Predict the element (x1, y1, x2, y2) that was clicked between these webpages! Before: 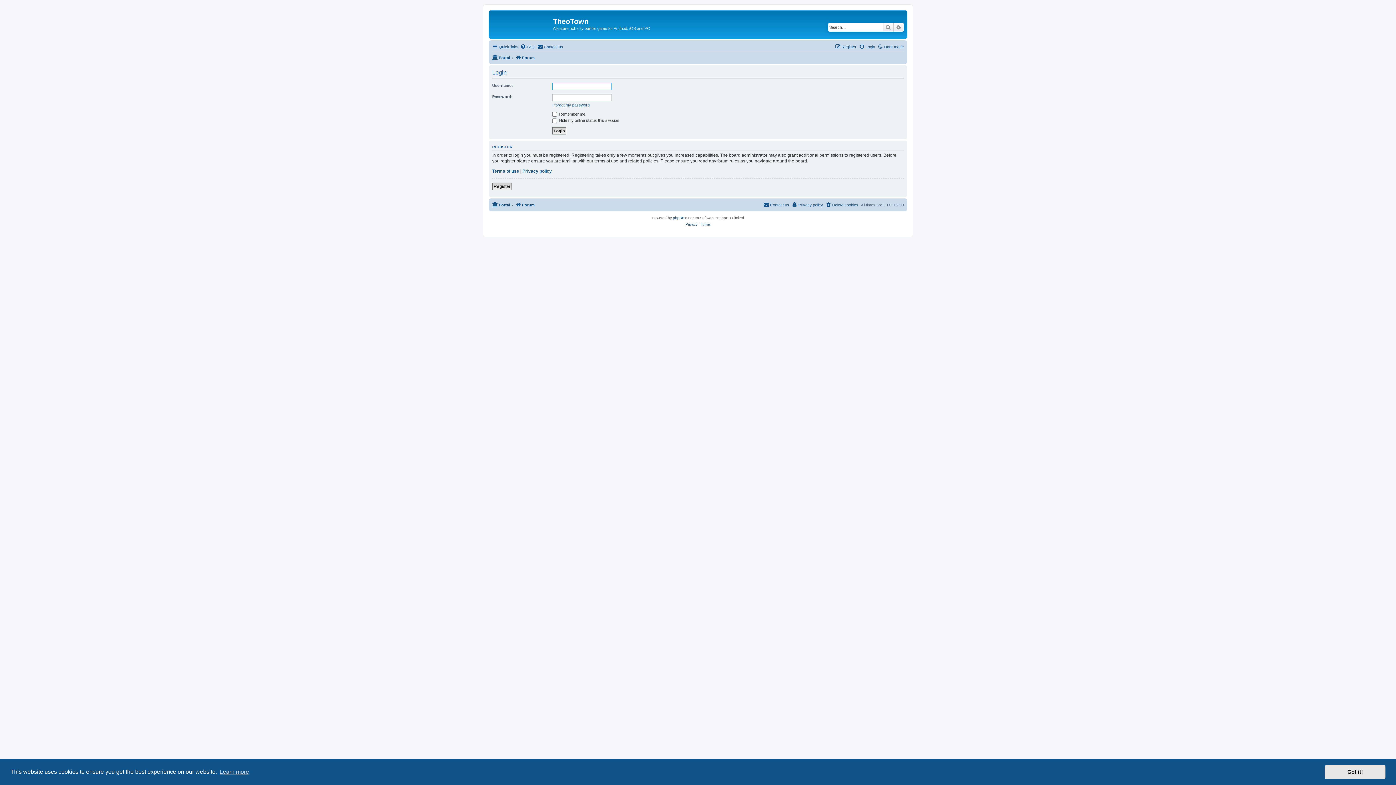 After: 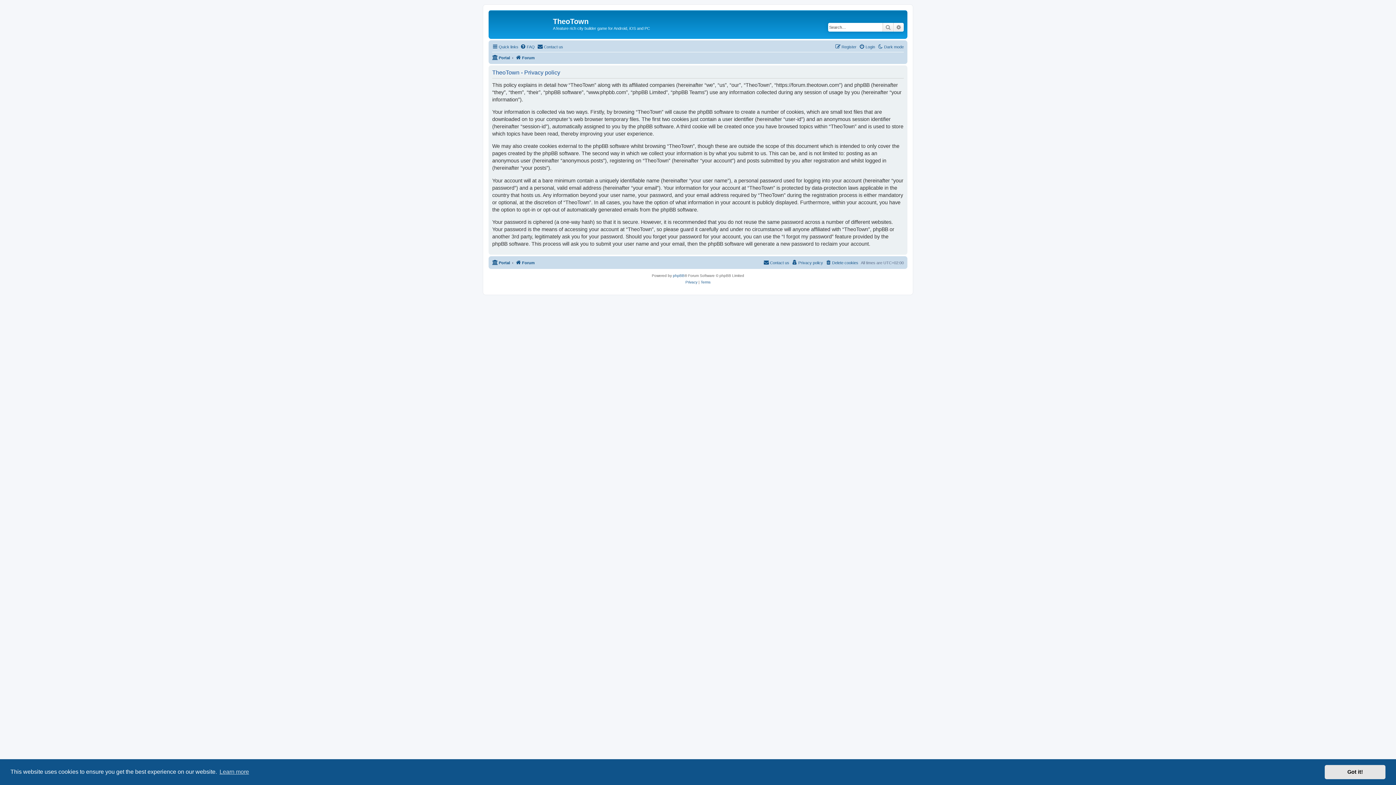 Action: bbox: (685, 221, 697, 228) label: Privacy